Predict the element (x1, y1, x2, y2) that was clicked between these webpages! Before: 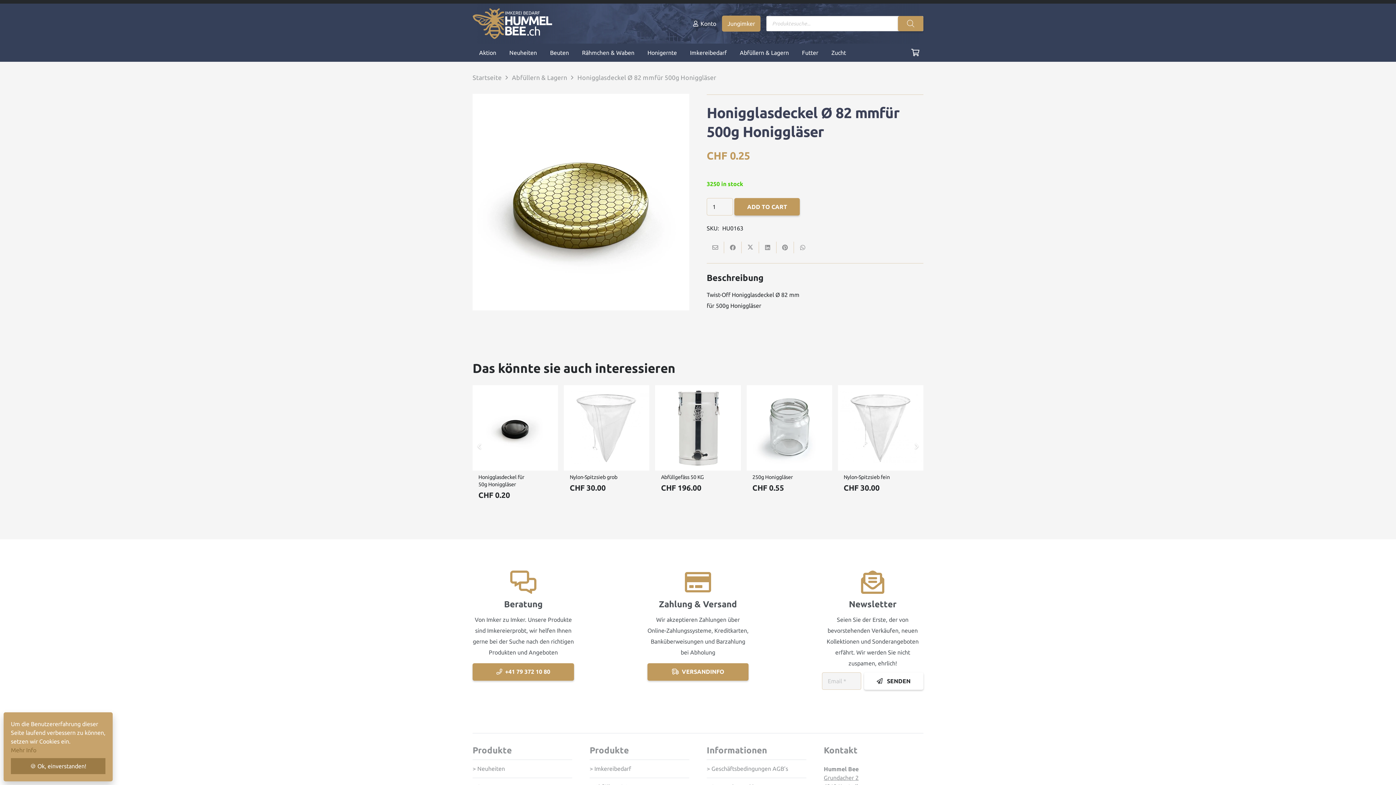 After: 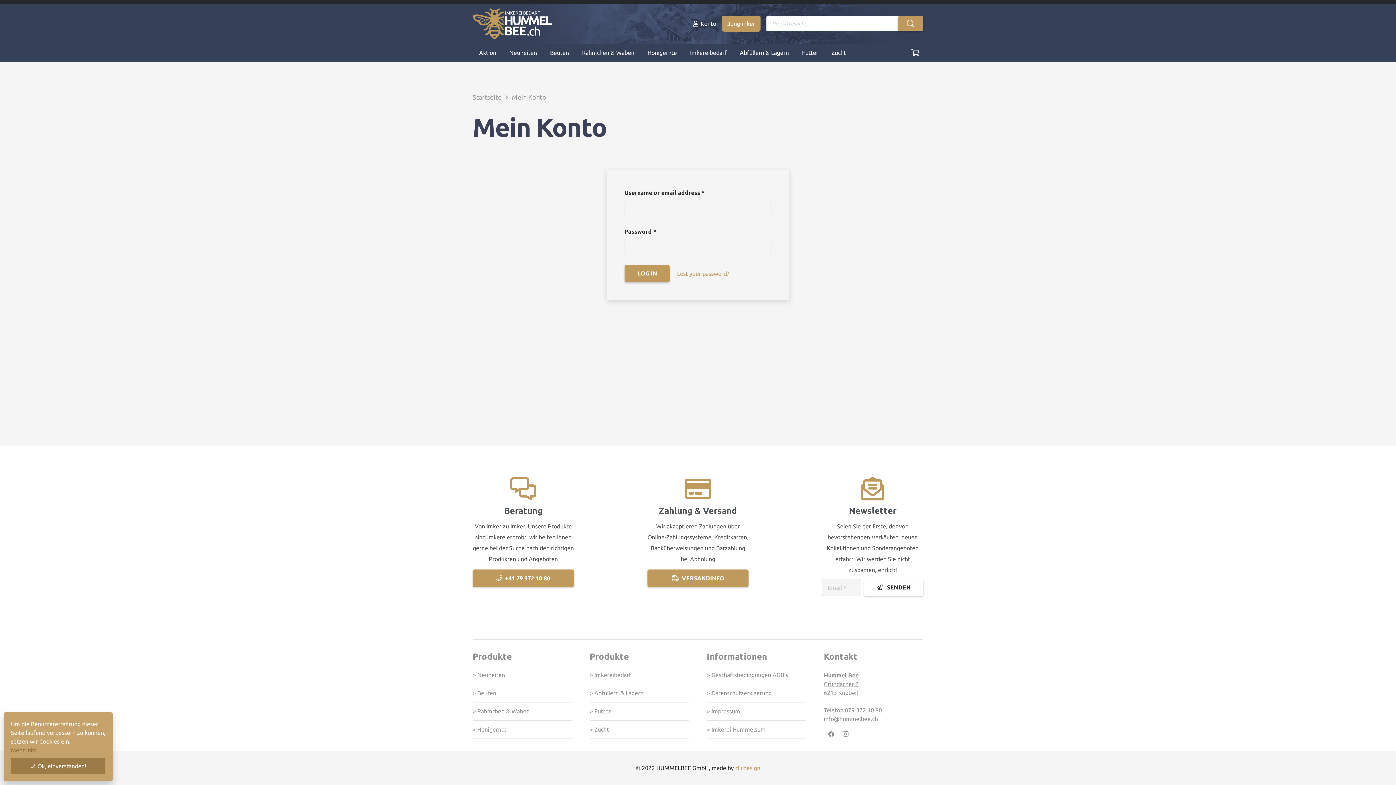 Action: bbox: (693, 20, 716, 26) label: Konto